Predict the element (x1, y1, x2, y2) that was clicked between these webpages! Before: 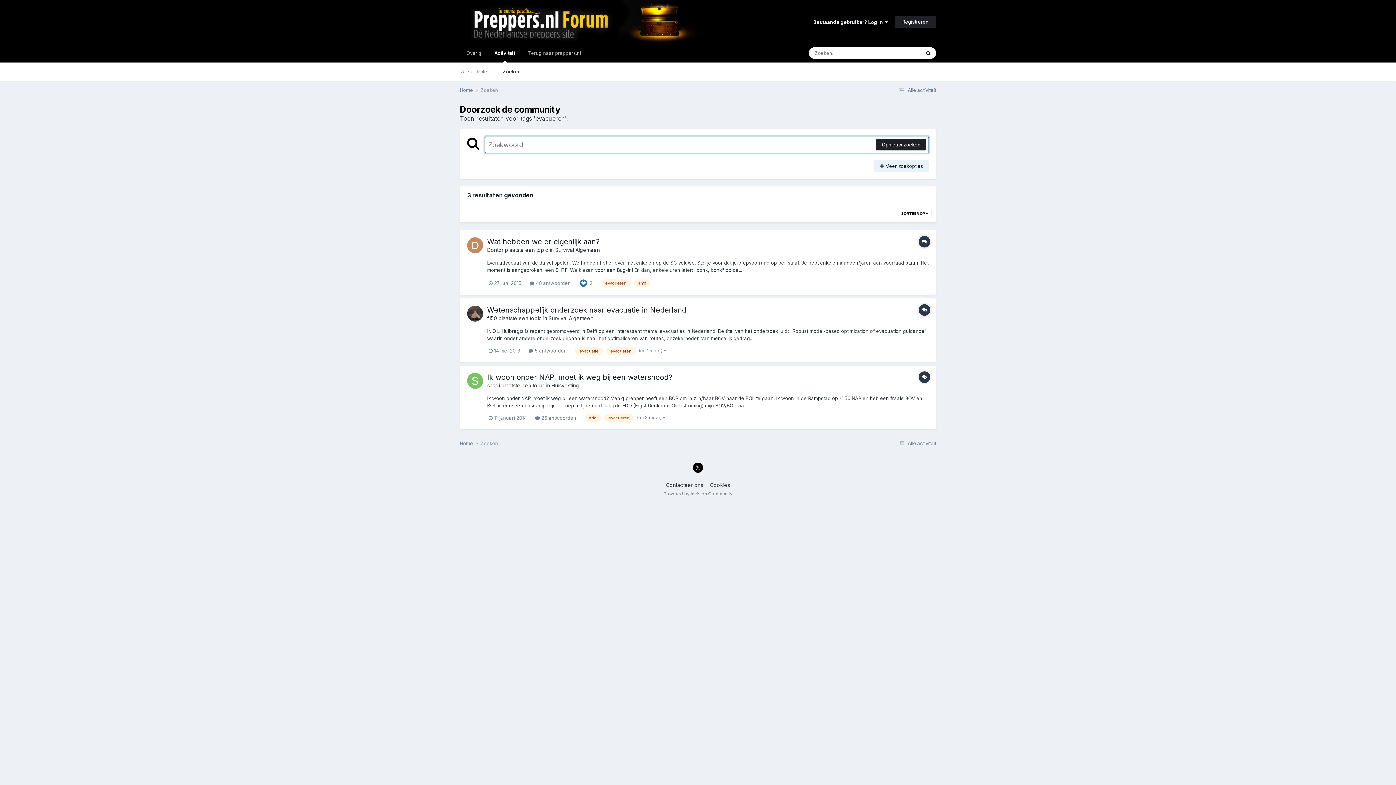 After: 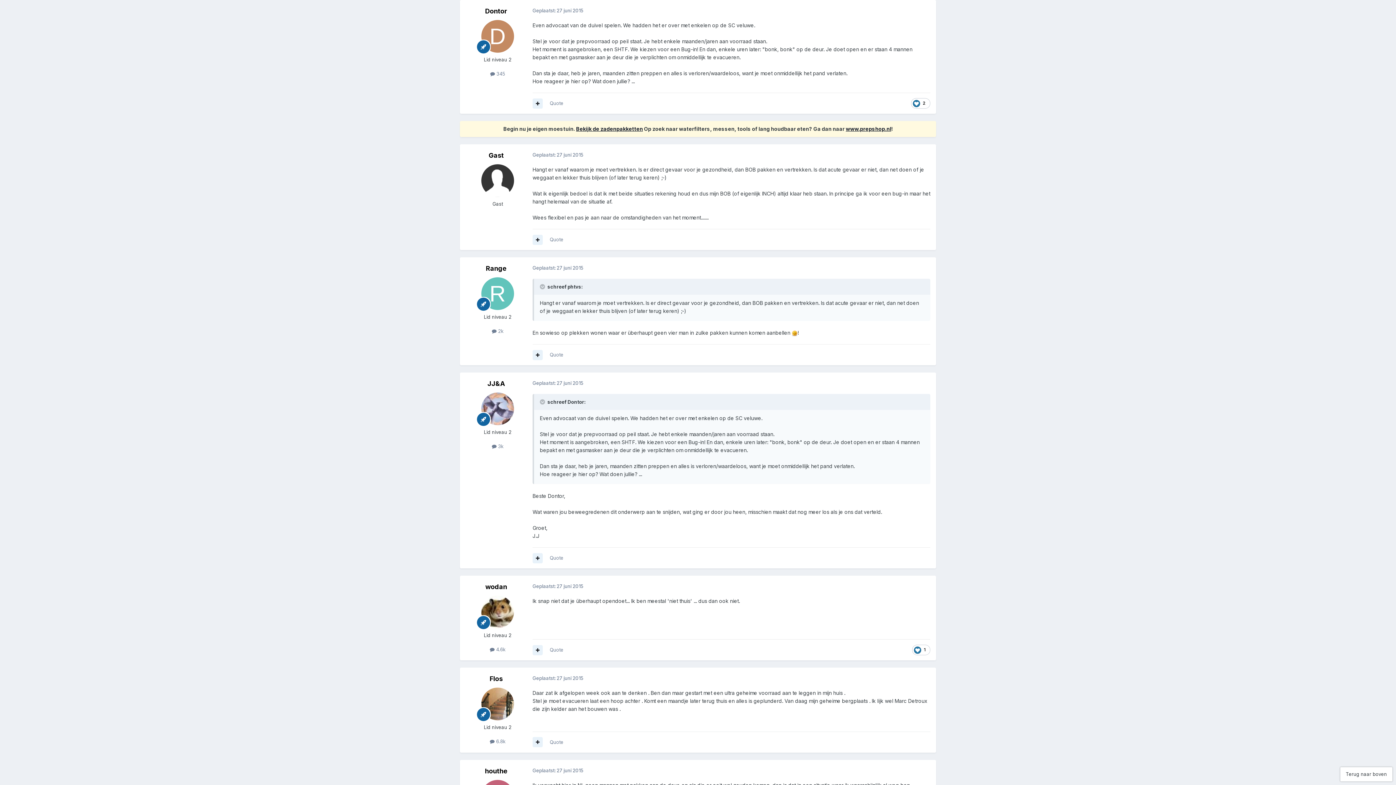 Action: bbox: (487, 237, 599, 246) label: Wat hebben we er eigenlijk aan?